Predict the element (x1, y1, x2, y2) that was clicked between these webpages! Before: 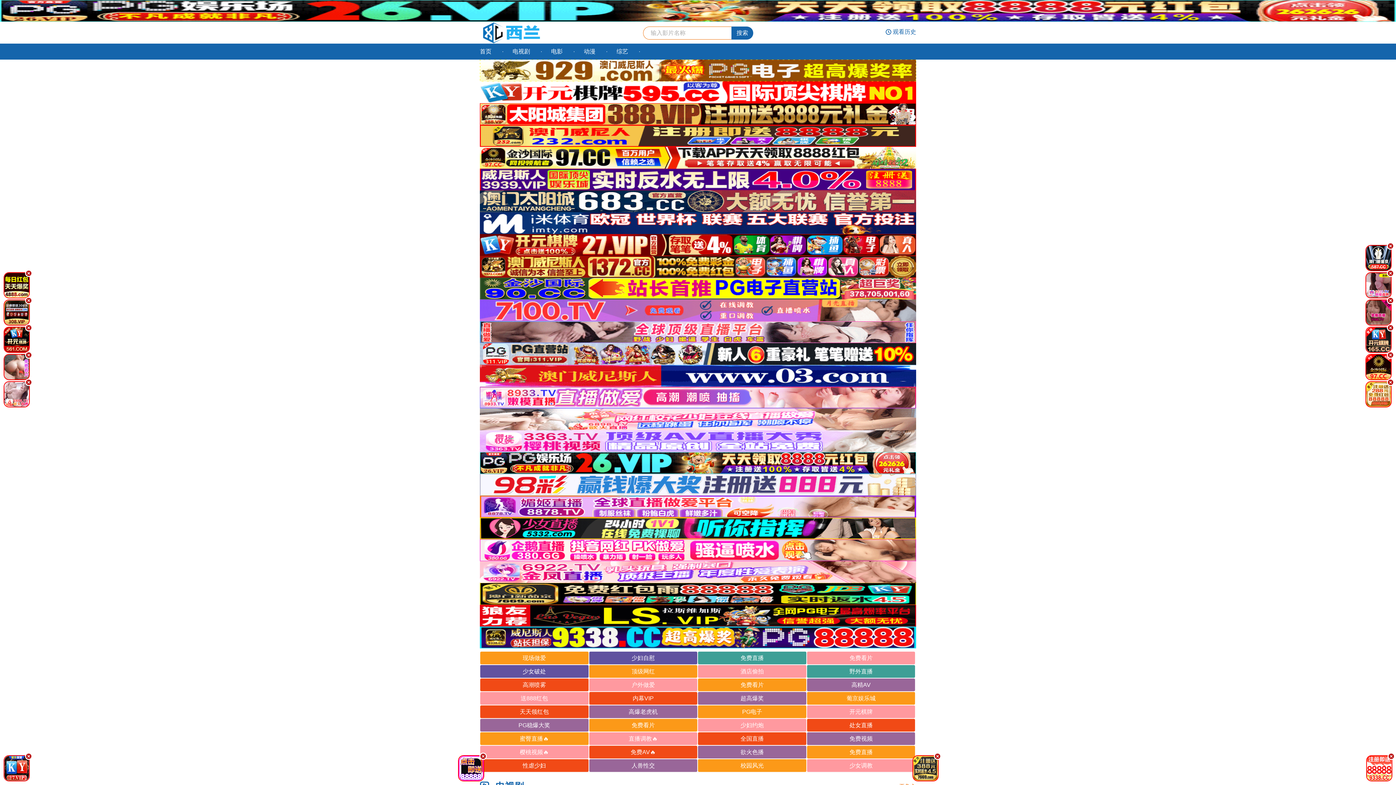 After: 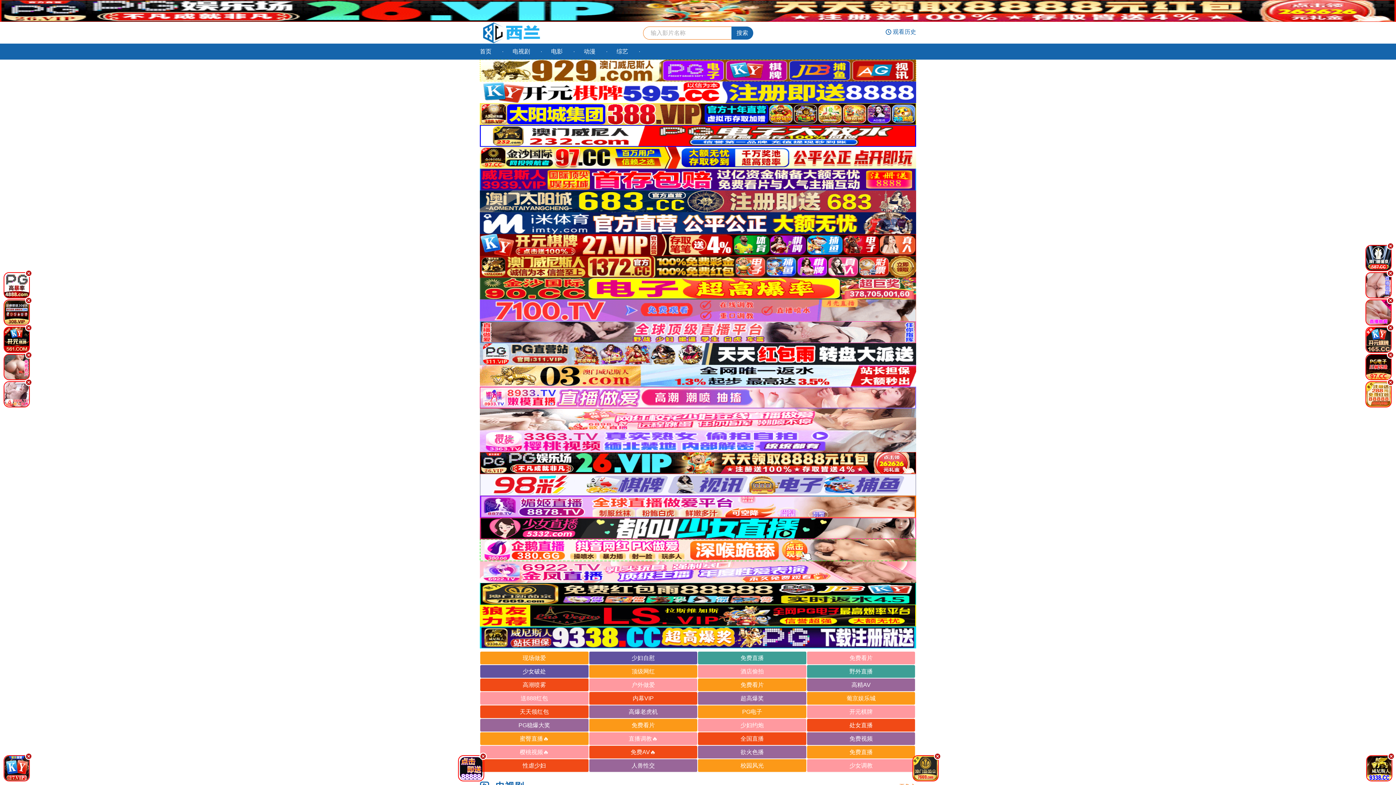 Action: bbox: (1362, 390, 1395, 397)